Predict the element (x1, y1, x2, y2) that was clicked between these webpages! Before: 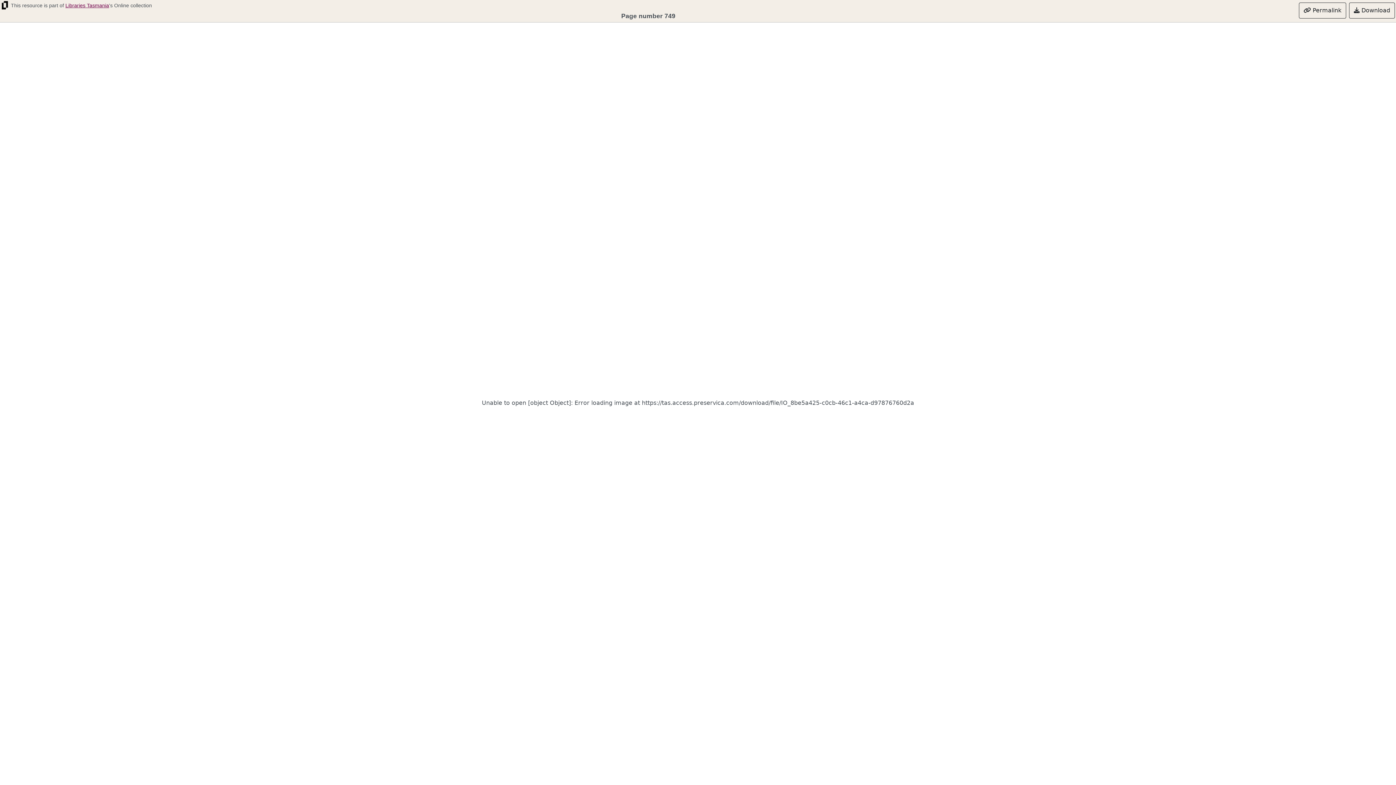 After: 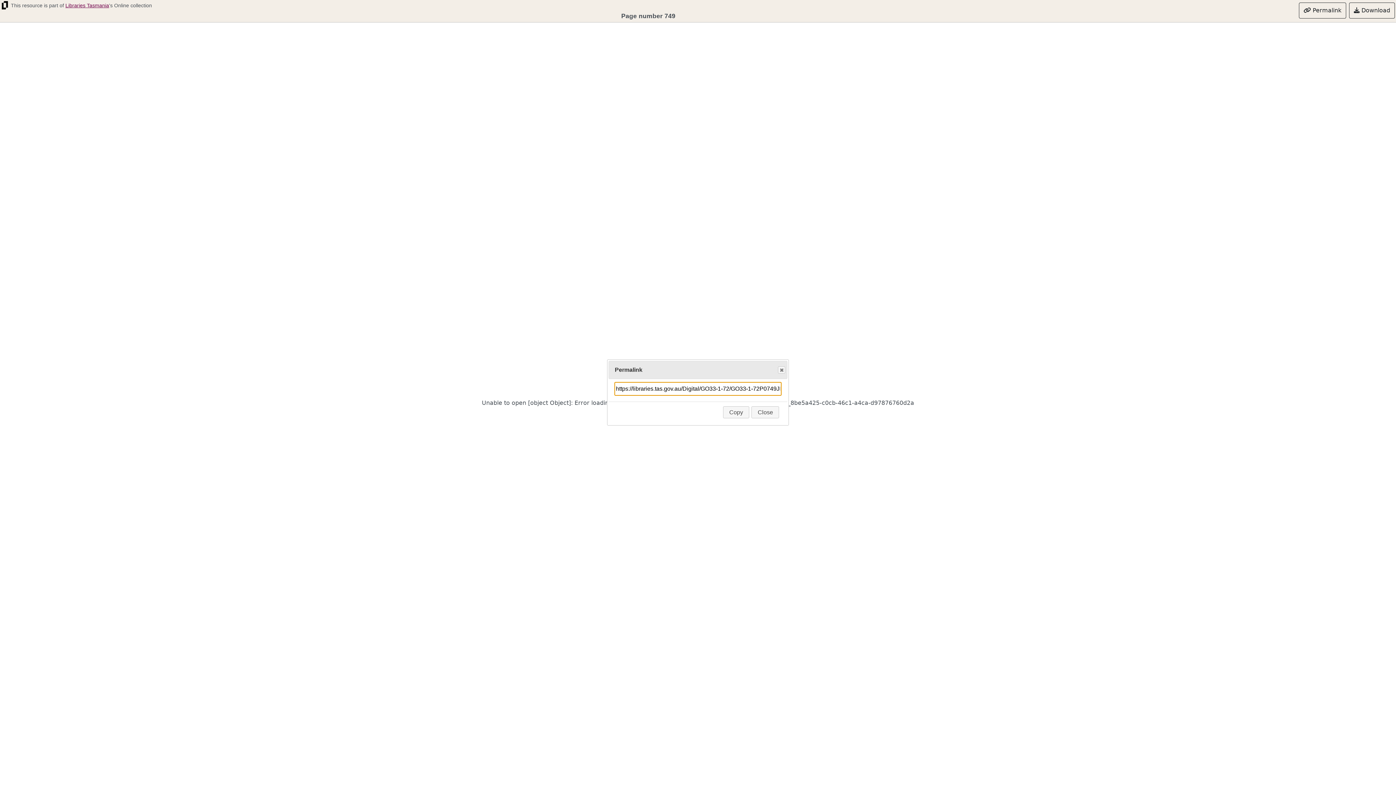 Action: label:  Permalink bbox: (1299, 2, 1346, 18)